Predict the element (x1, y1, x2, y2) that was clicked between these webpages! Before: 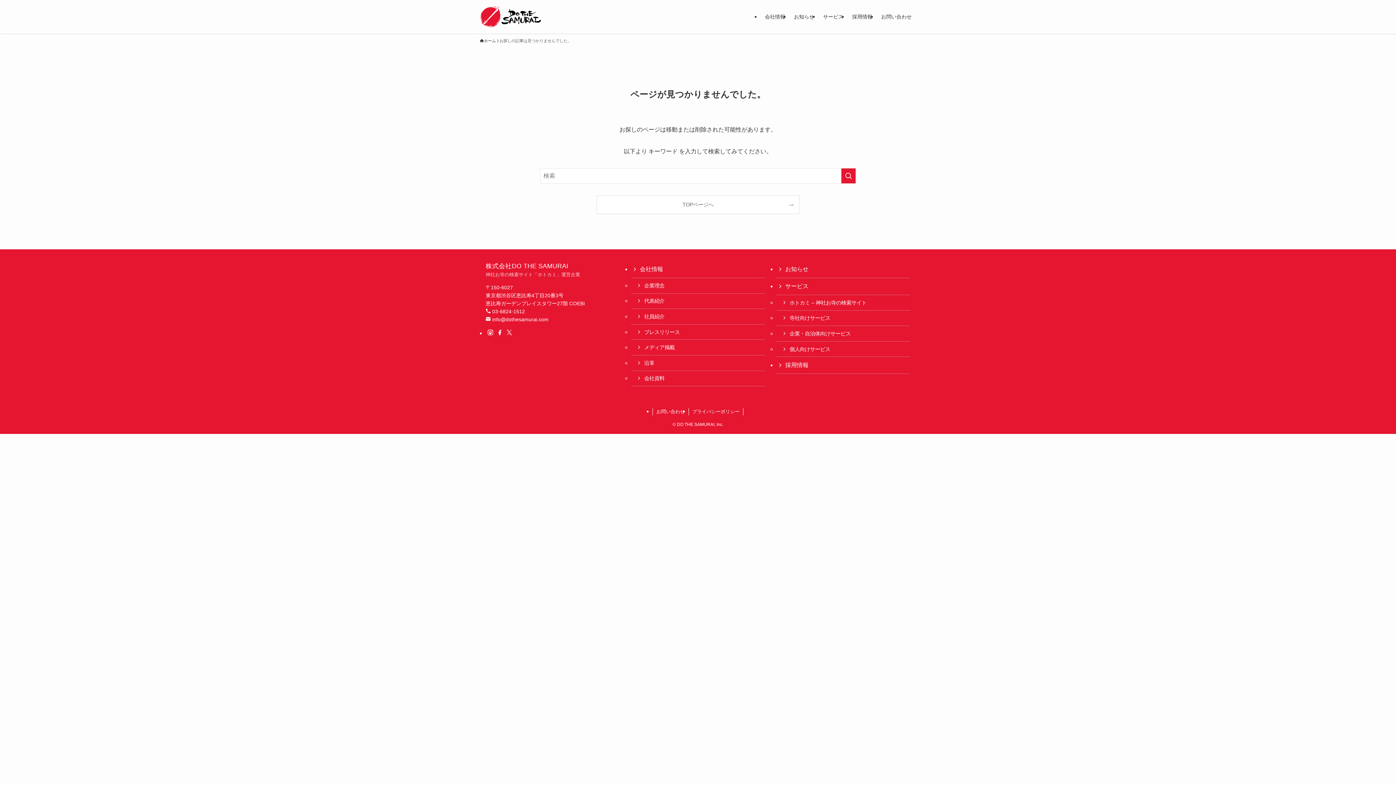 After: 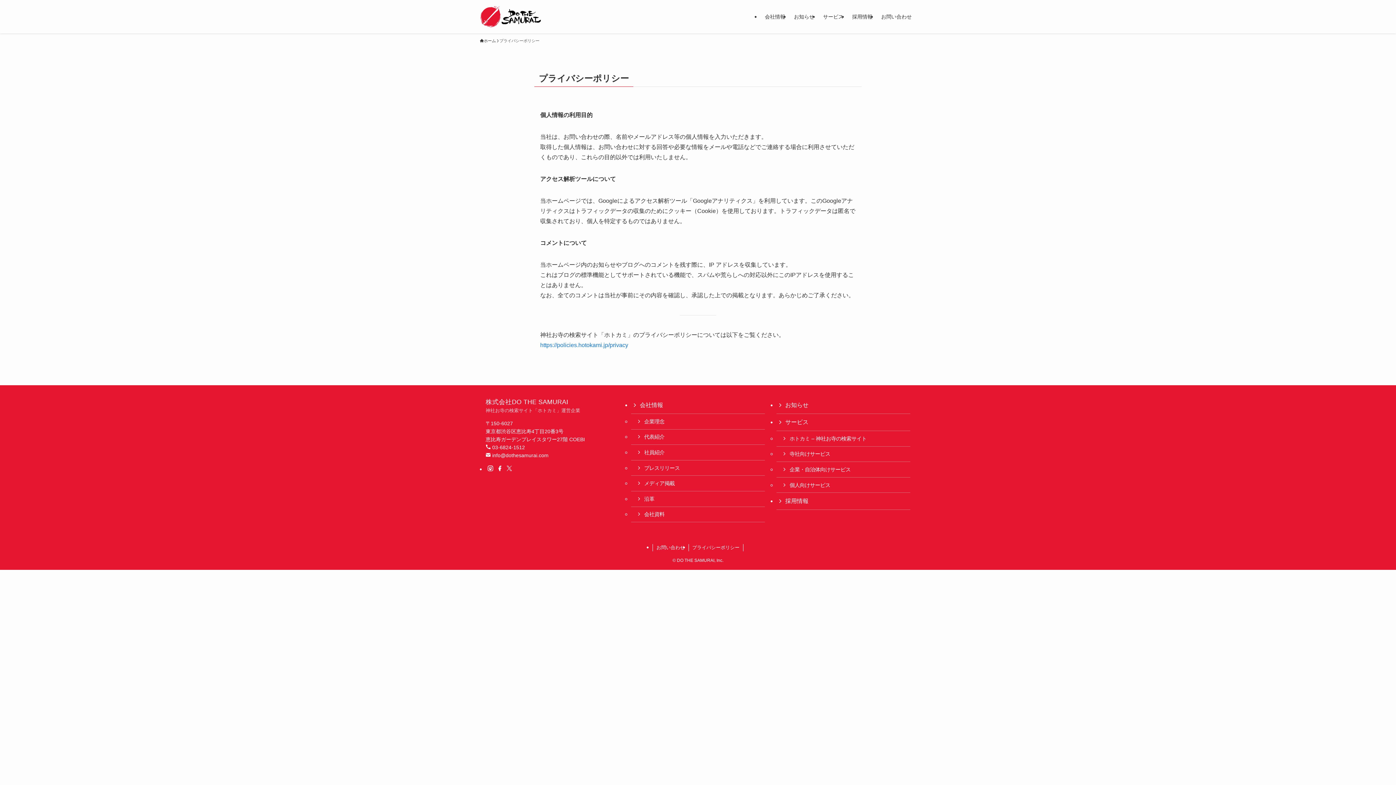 Action: label: プライバシーポリシー bbox: (688, 408, 743, 415)